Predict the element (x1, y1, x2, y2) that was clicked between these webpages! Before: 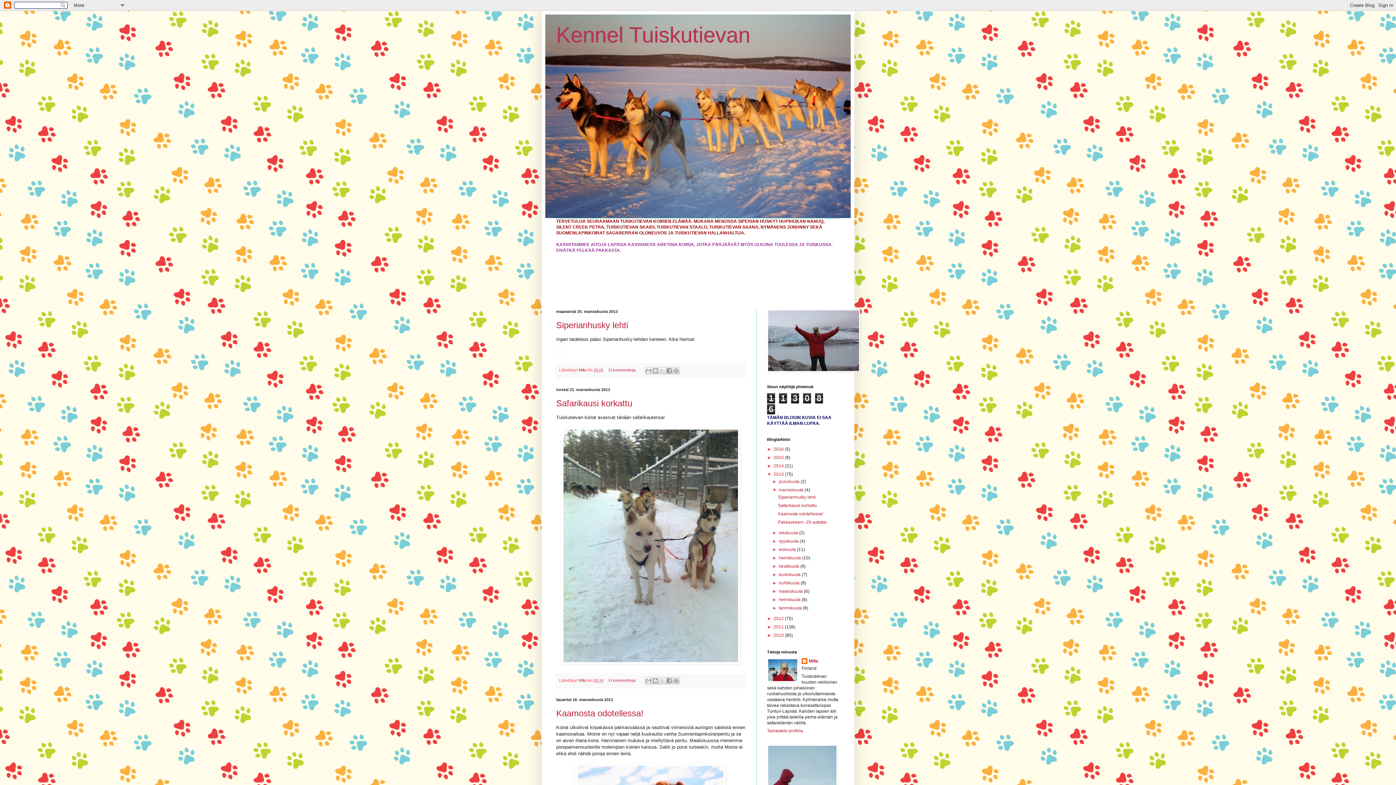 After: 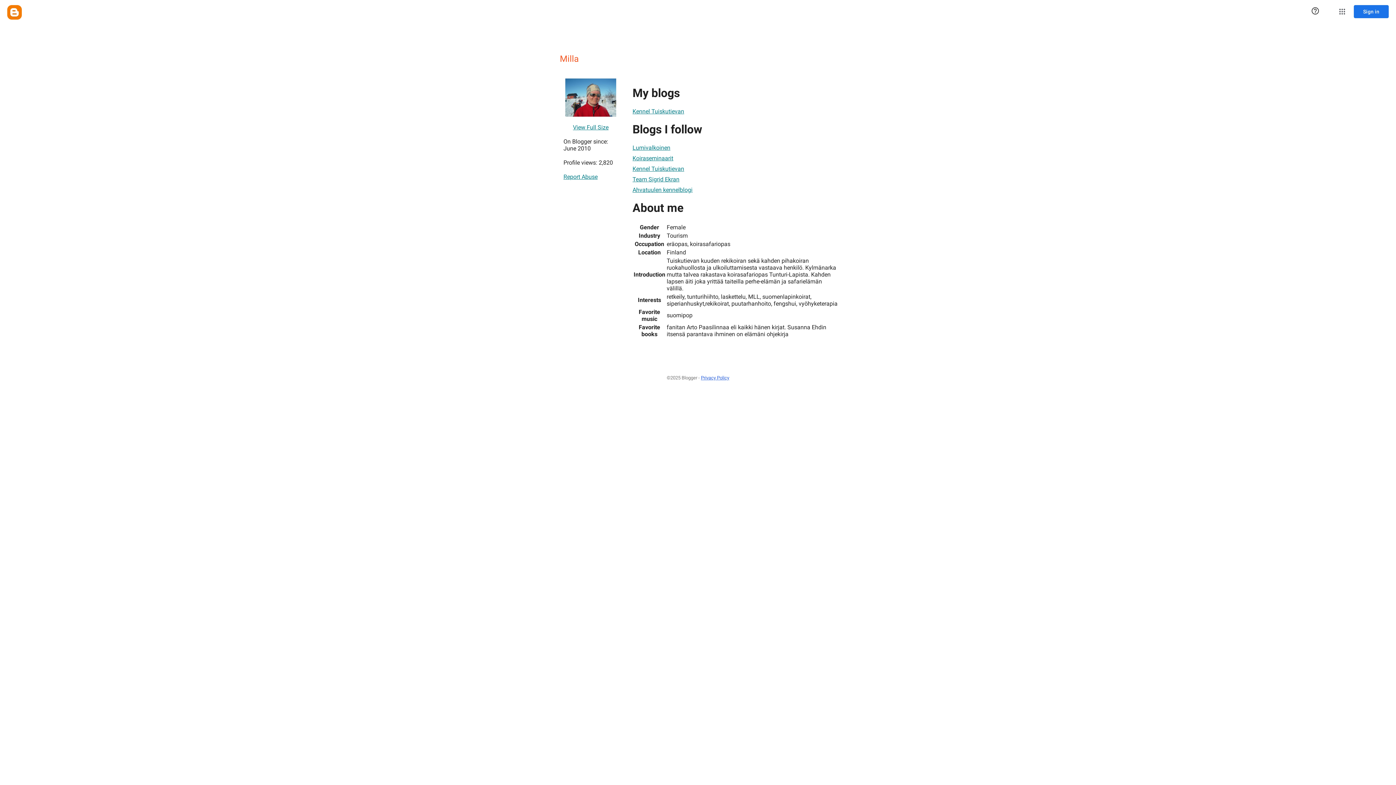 Action: label: Tarkastele profiilia bbox: (767, 728, 803, 733)